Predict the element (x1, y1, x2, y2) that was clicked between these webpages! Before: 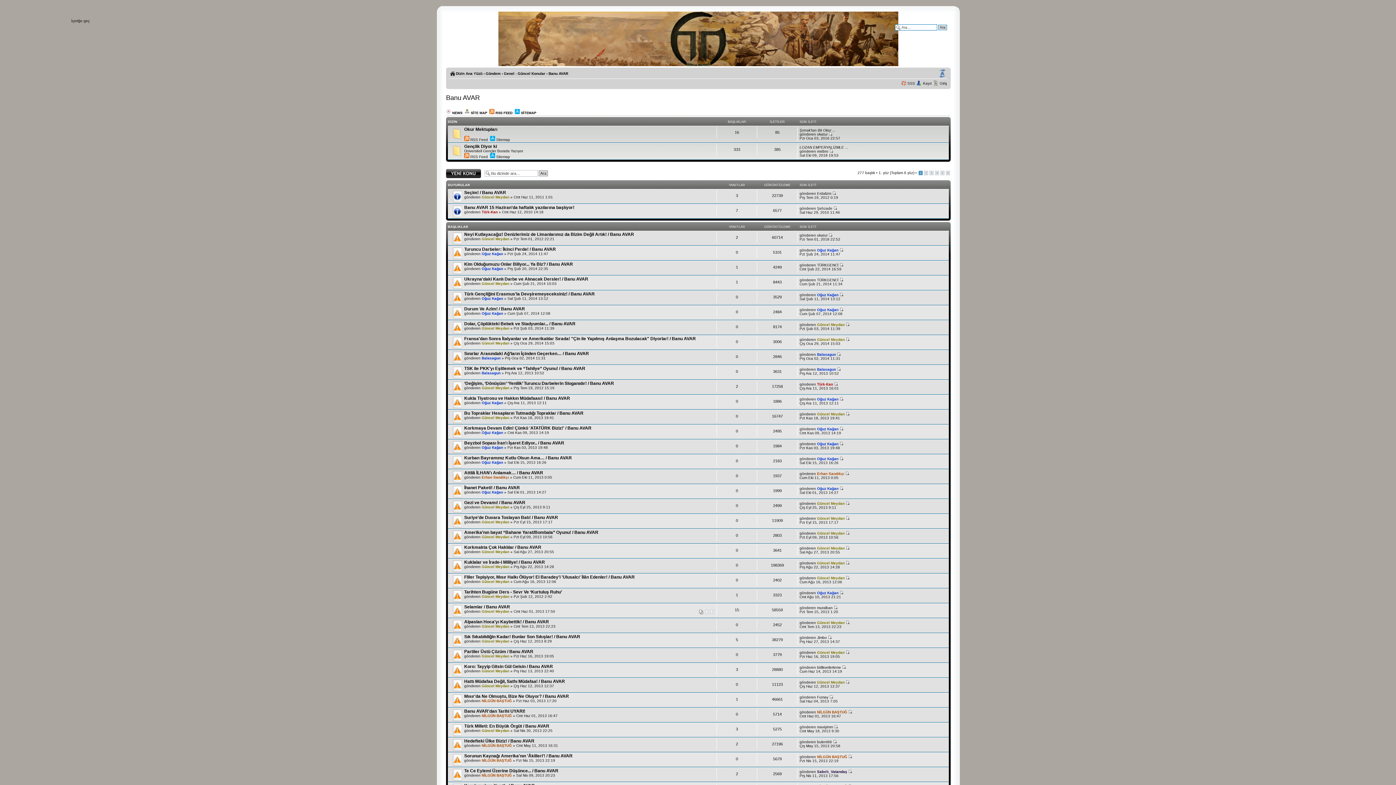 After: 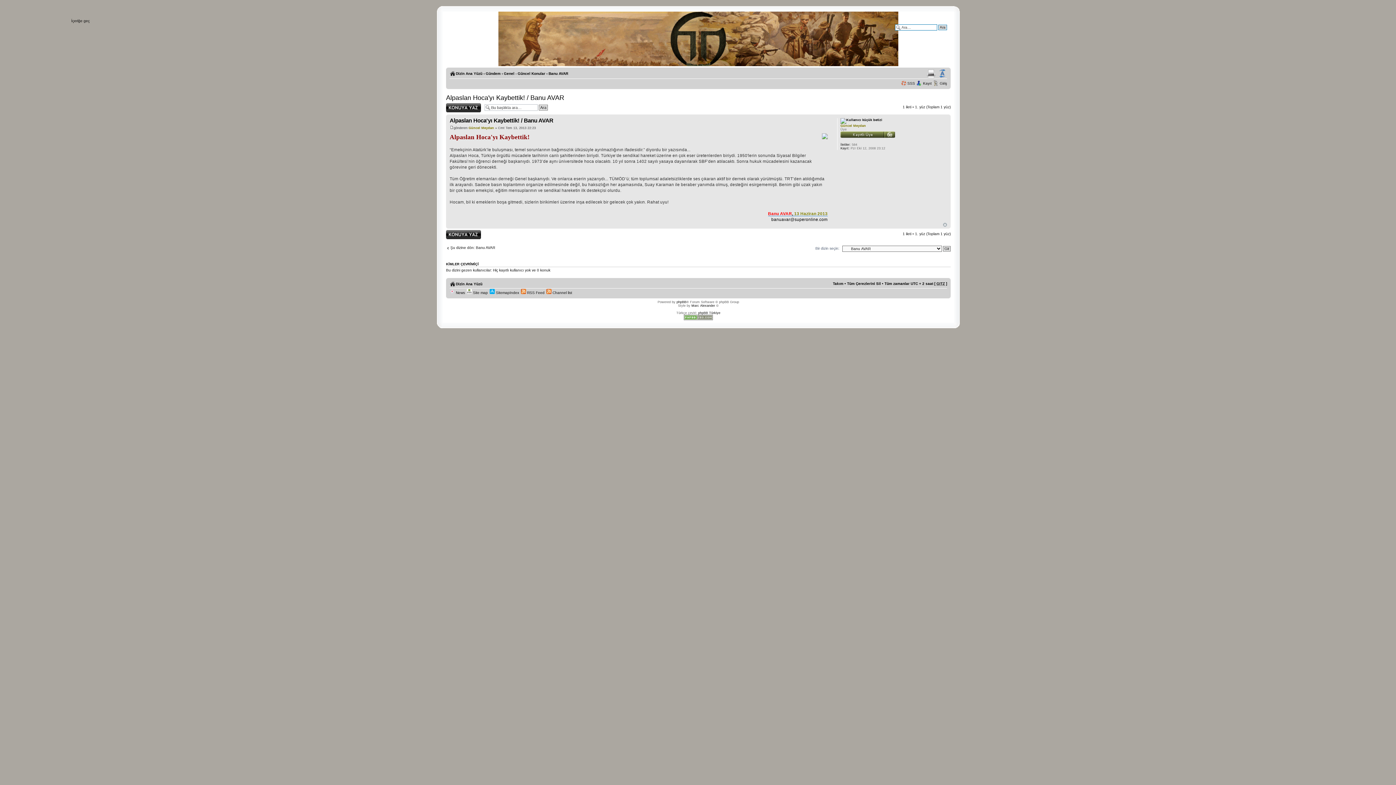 Action: label: Alpaslan Hoca'yı Kaybettik! / Banu AVAR bbox: (464, 619, 549, 624)